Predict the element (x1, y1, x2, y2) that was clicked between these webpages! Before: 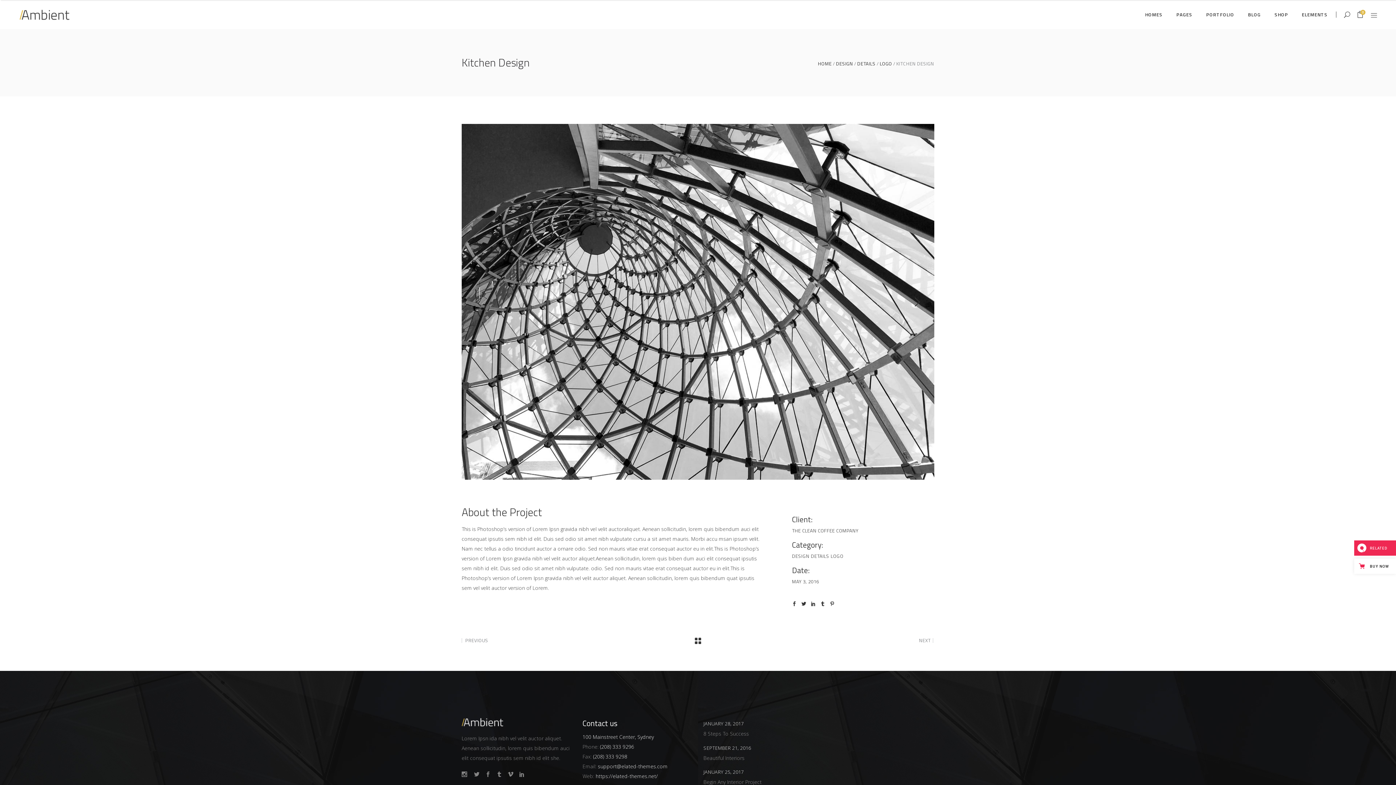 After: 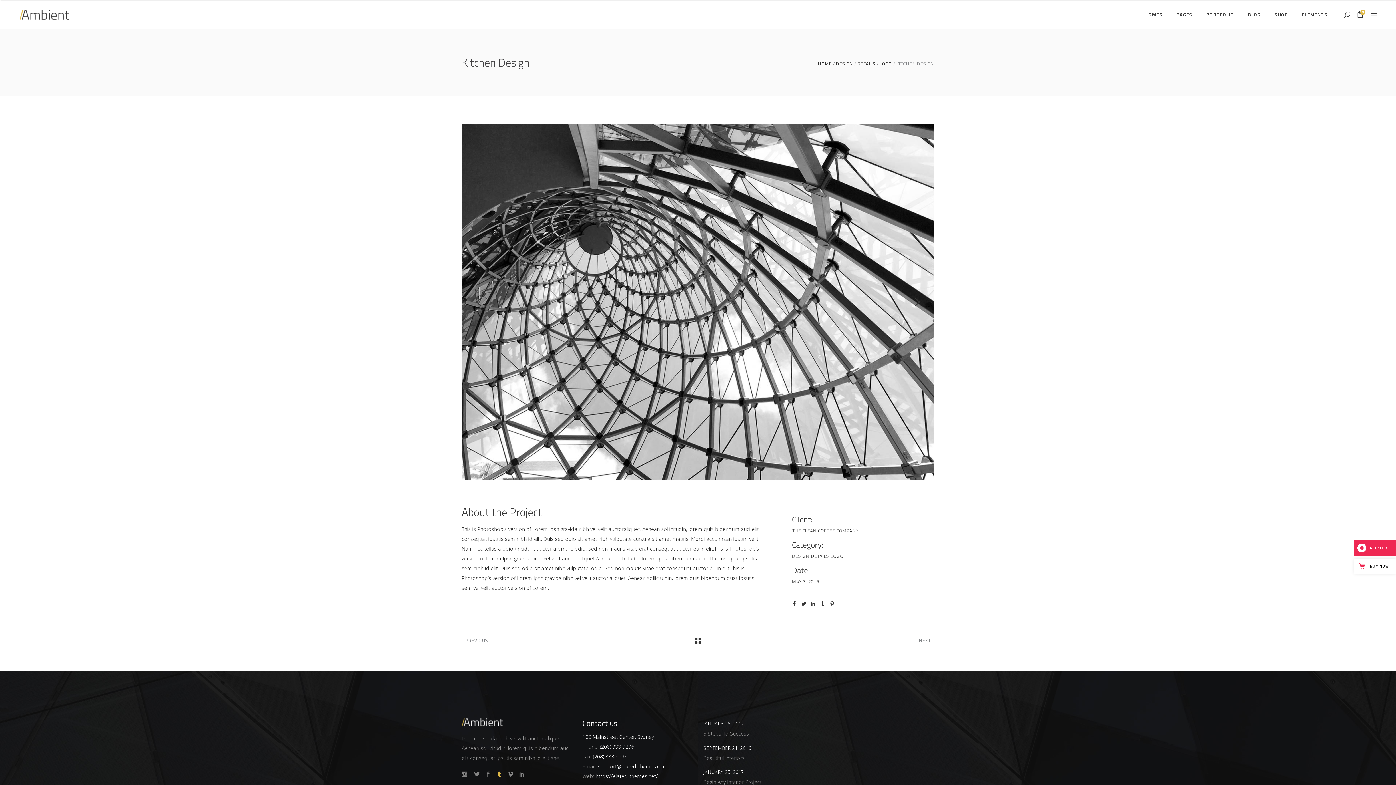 Action: bbox: (496, 769, 502, 780)